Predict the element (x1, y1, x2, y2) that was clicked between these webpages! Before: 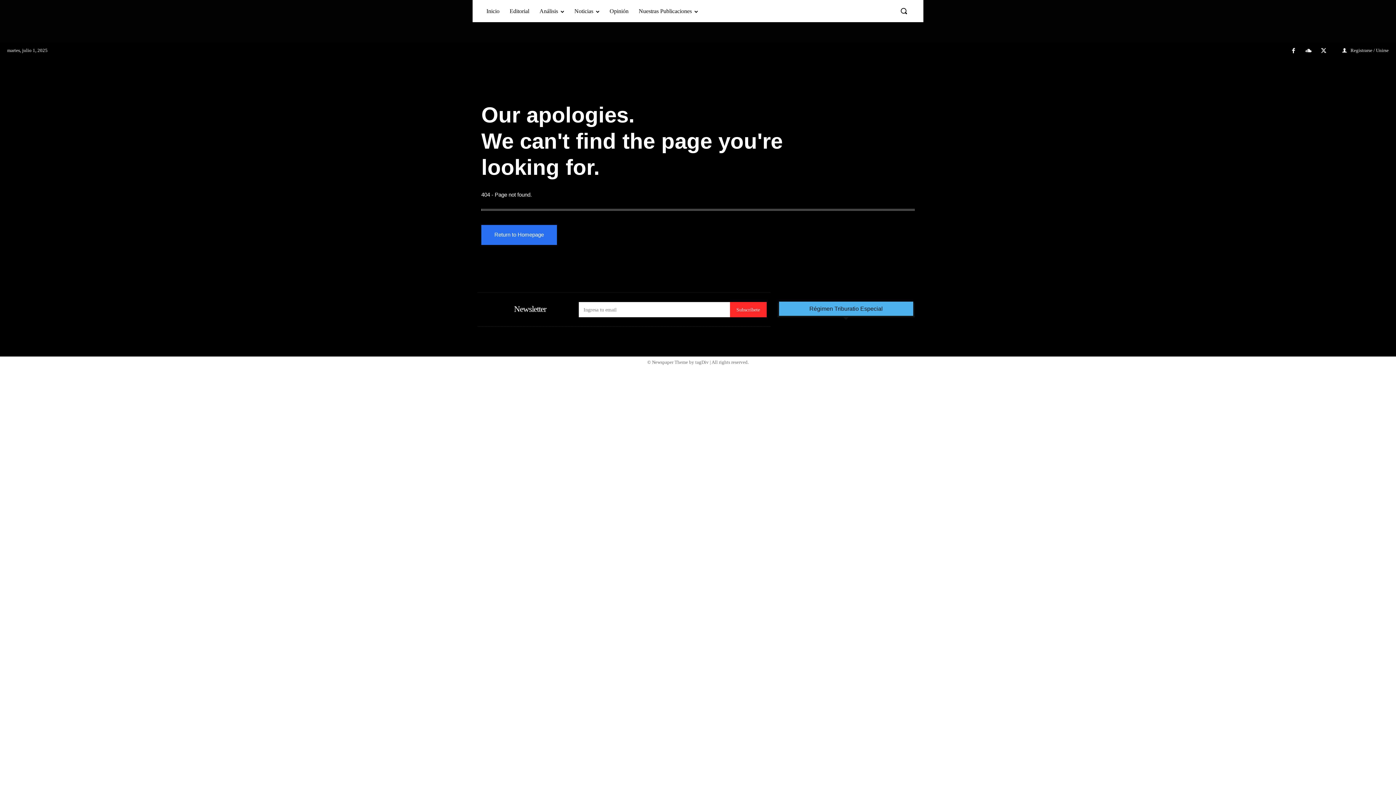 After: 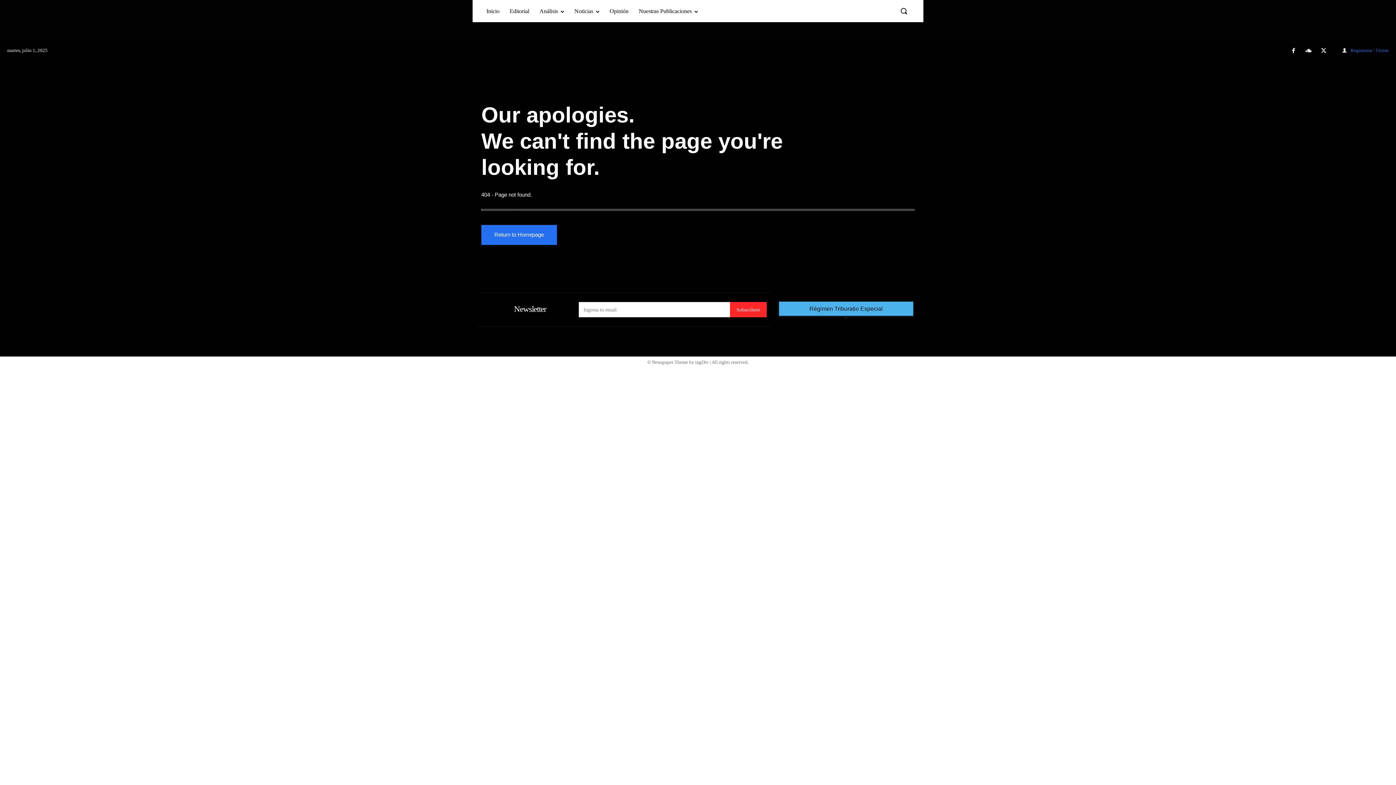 Action: label: Registrarse / Unirse bbox: (1342, 42, 1389, 58)